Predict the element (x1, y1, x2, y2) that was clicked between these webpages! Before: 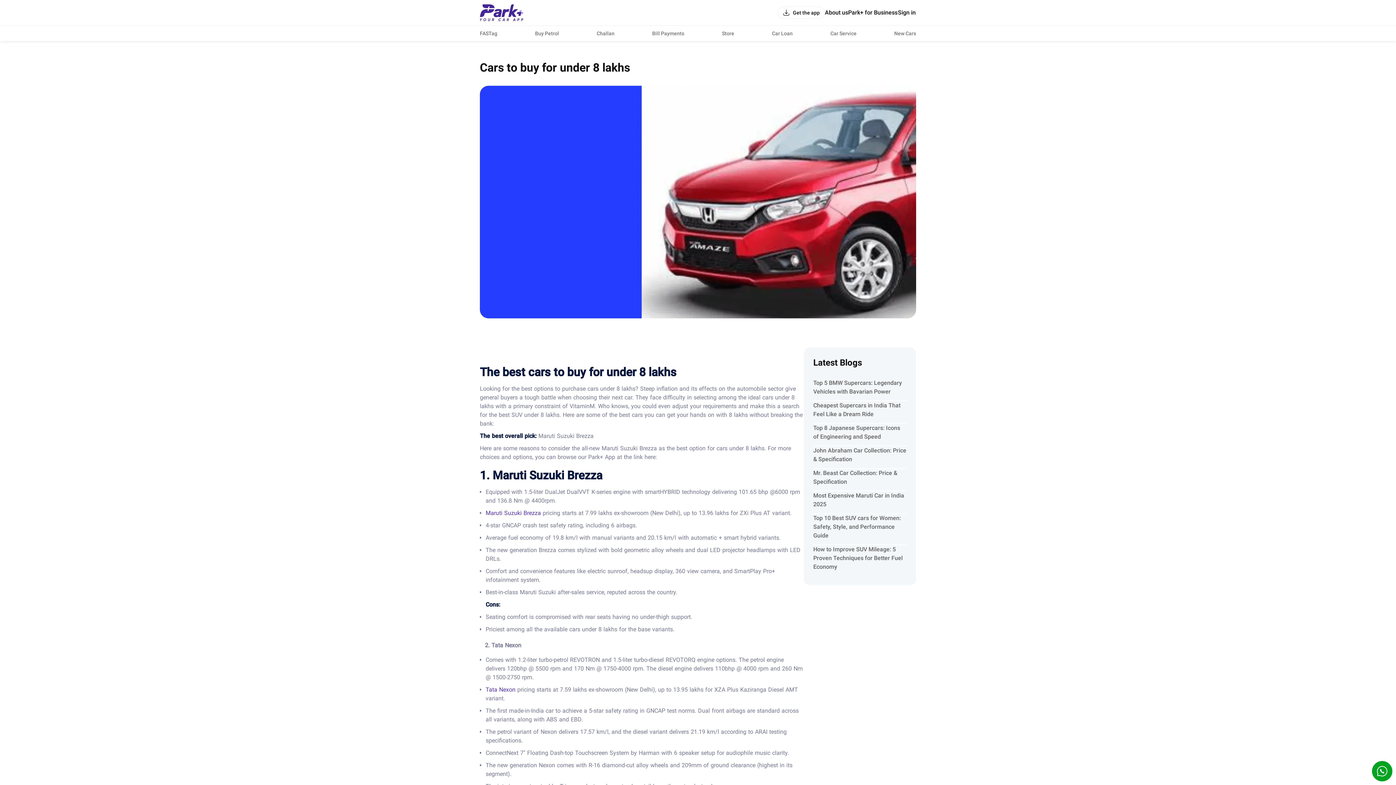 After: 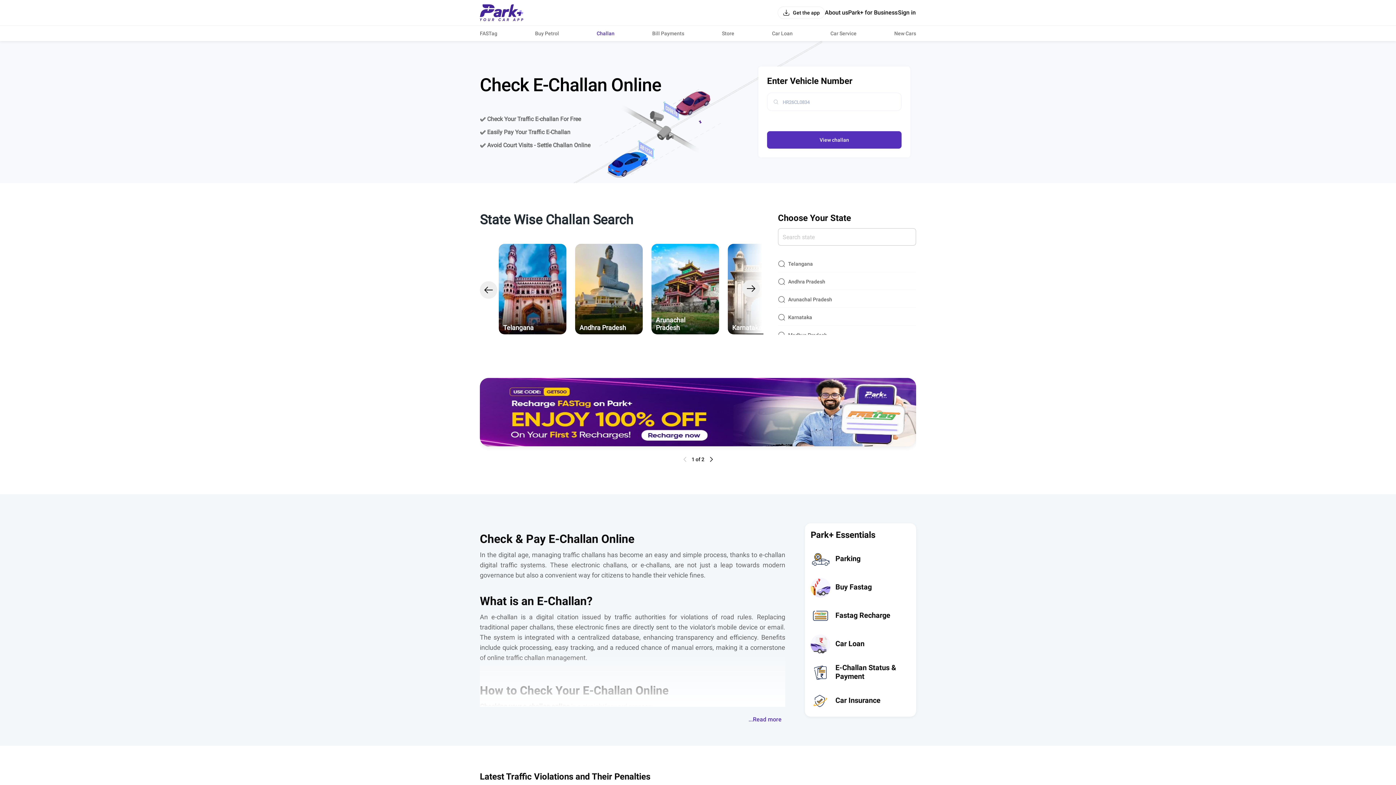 Action: label: Challan bbox: (596, 30, 614, 36)